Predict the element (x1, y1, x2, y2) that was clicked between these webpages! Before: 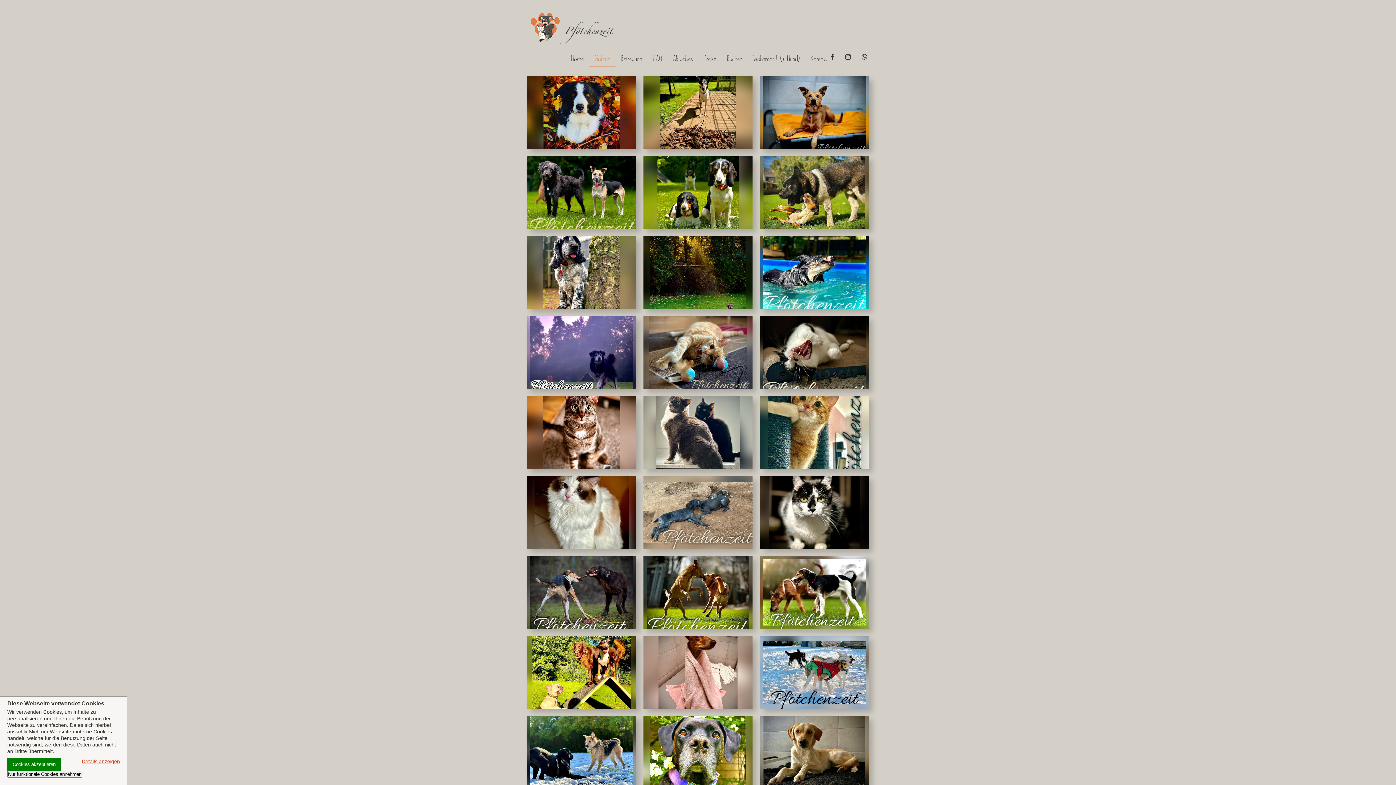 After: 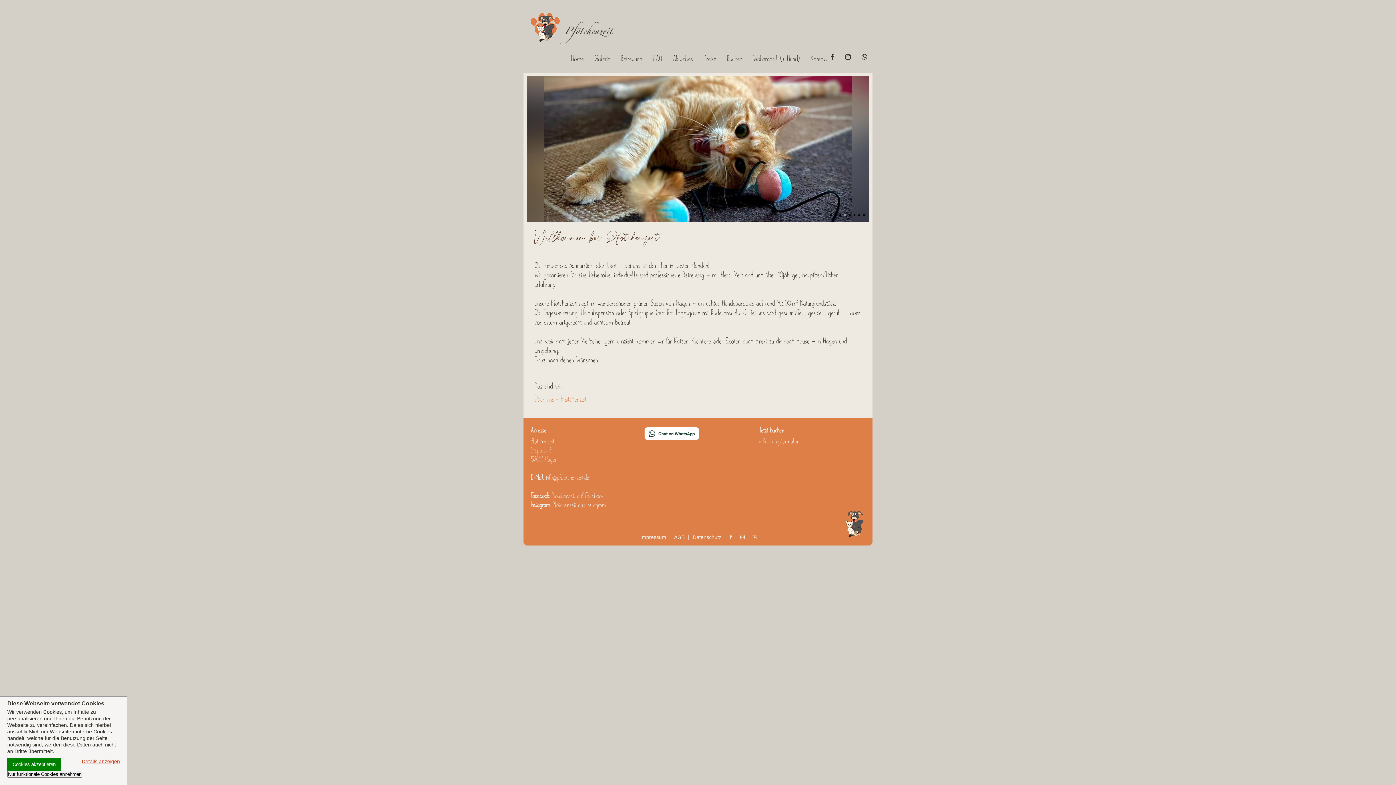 Action: bbox: (523, 0, 567, 48)